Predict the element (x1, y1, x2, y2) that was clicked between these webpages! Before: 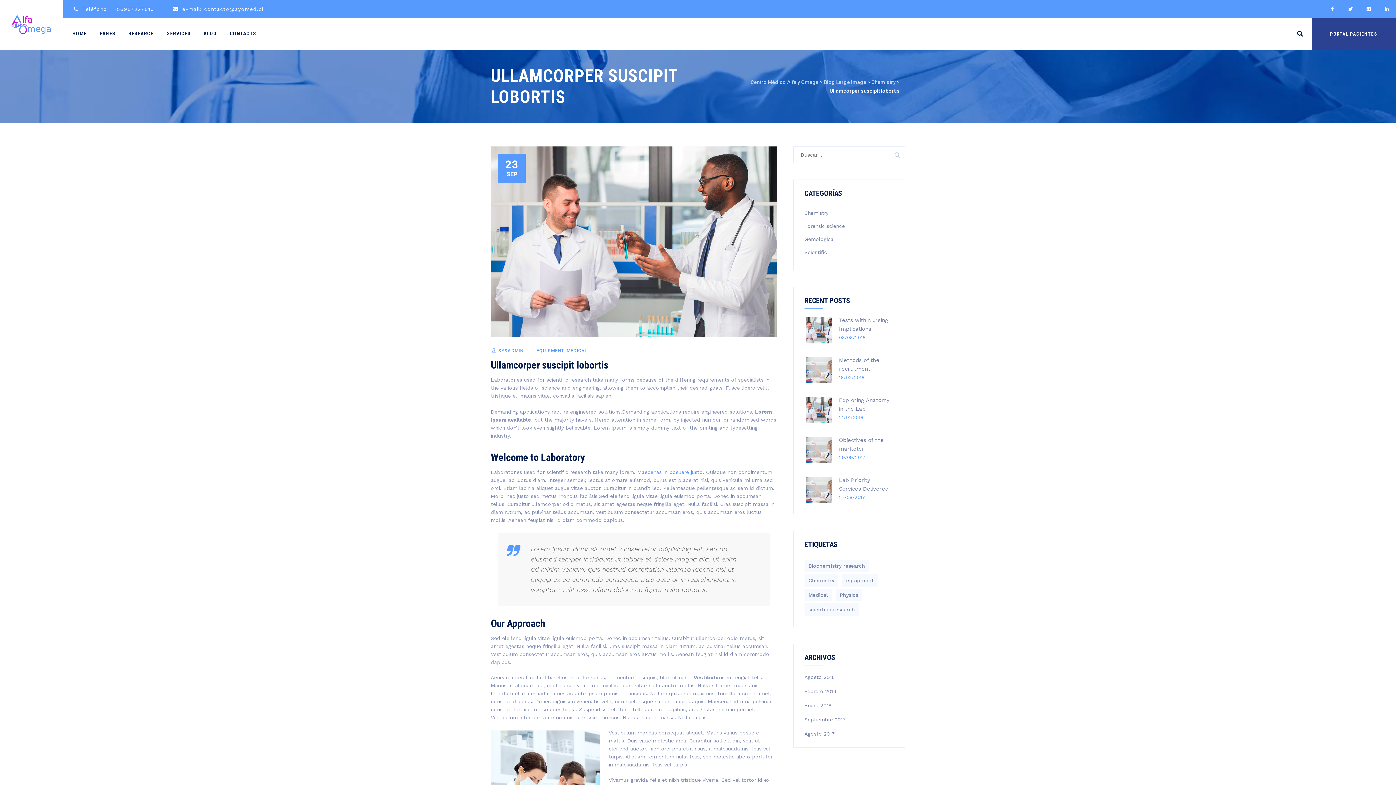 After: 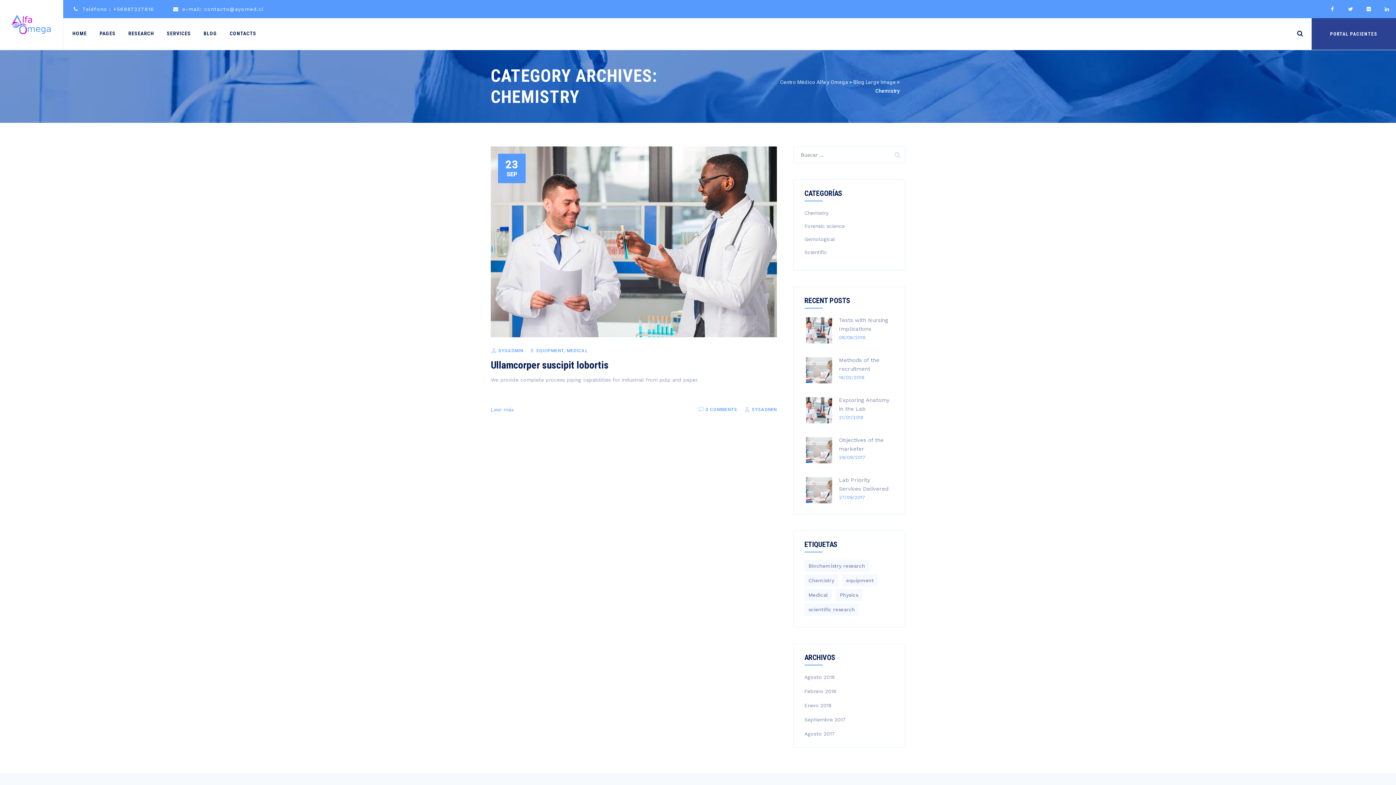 Action: bbox: (804, 210, 828, 216) label: Chemistry